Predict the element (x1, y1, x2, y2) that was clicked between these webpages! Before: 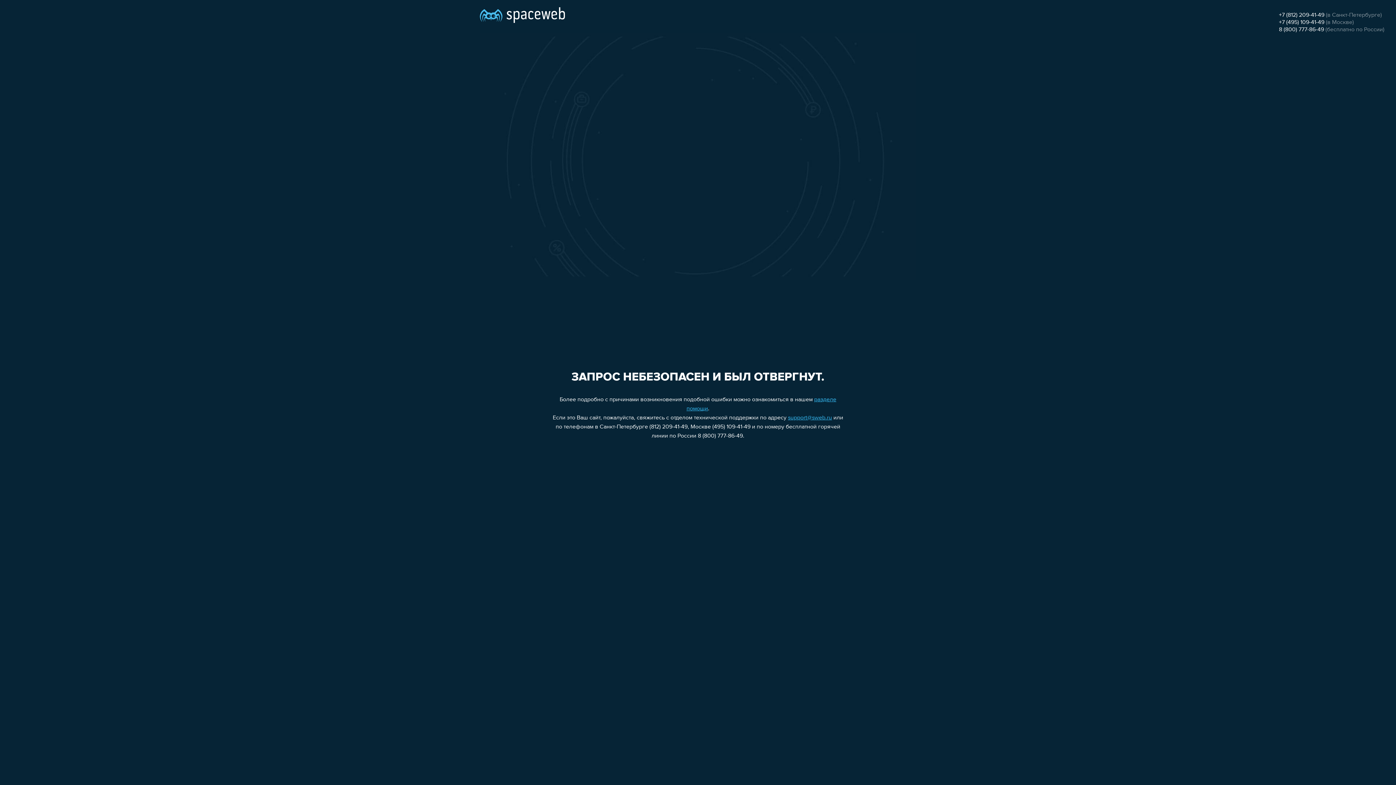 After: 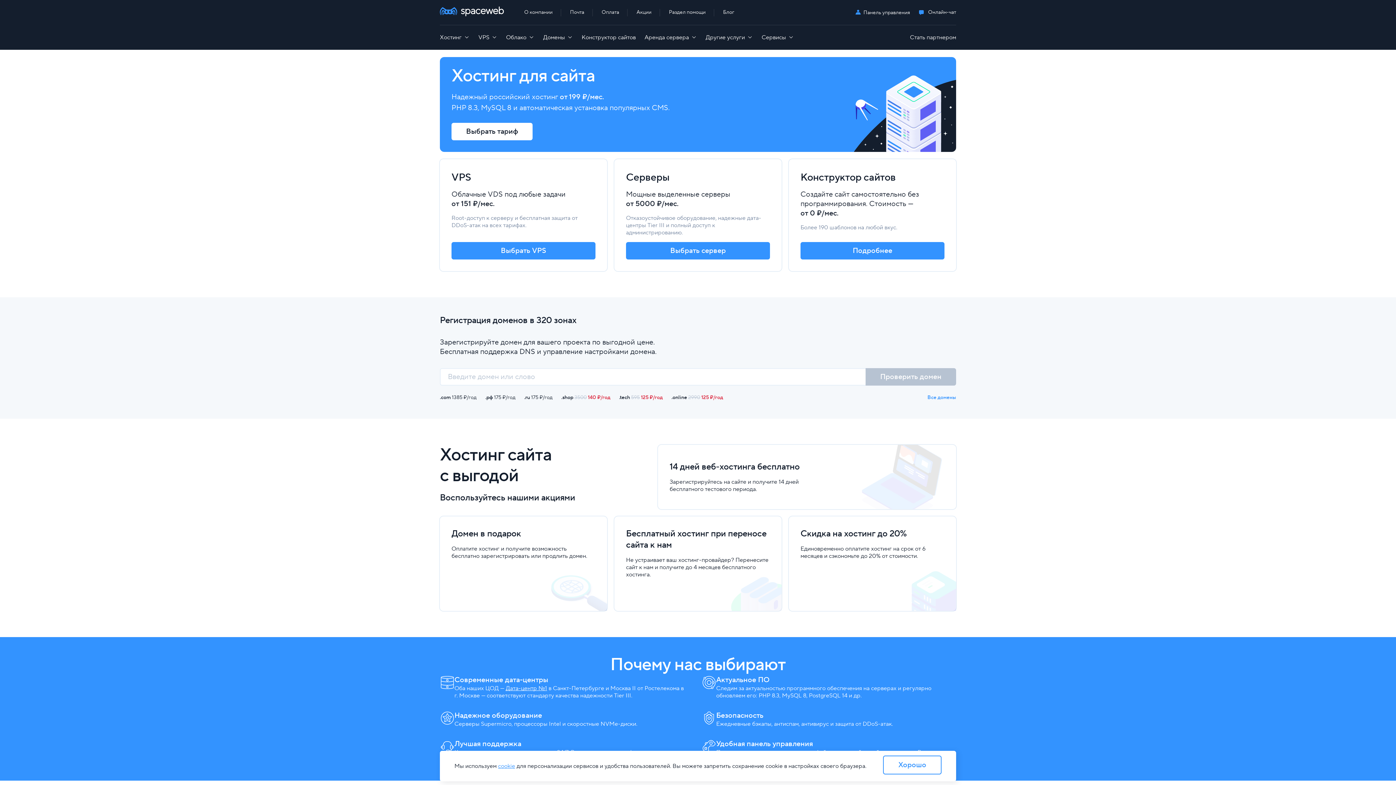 Action: bbox: (480, 0, 565, 25)